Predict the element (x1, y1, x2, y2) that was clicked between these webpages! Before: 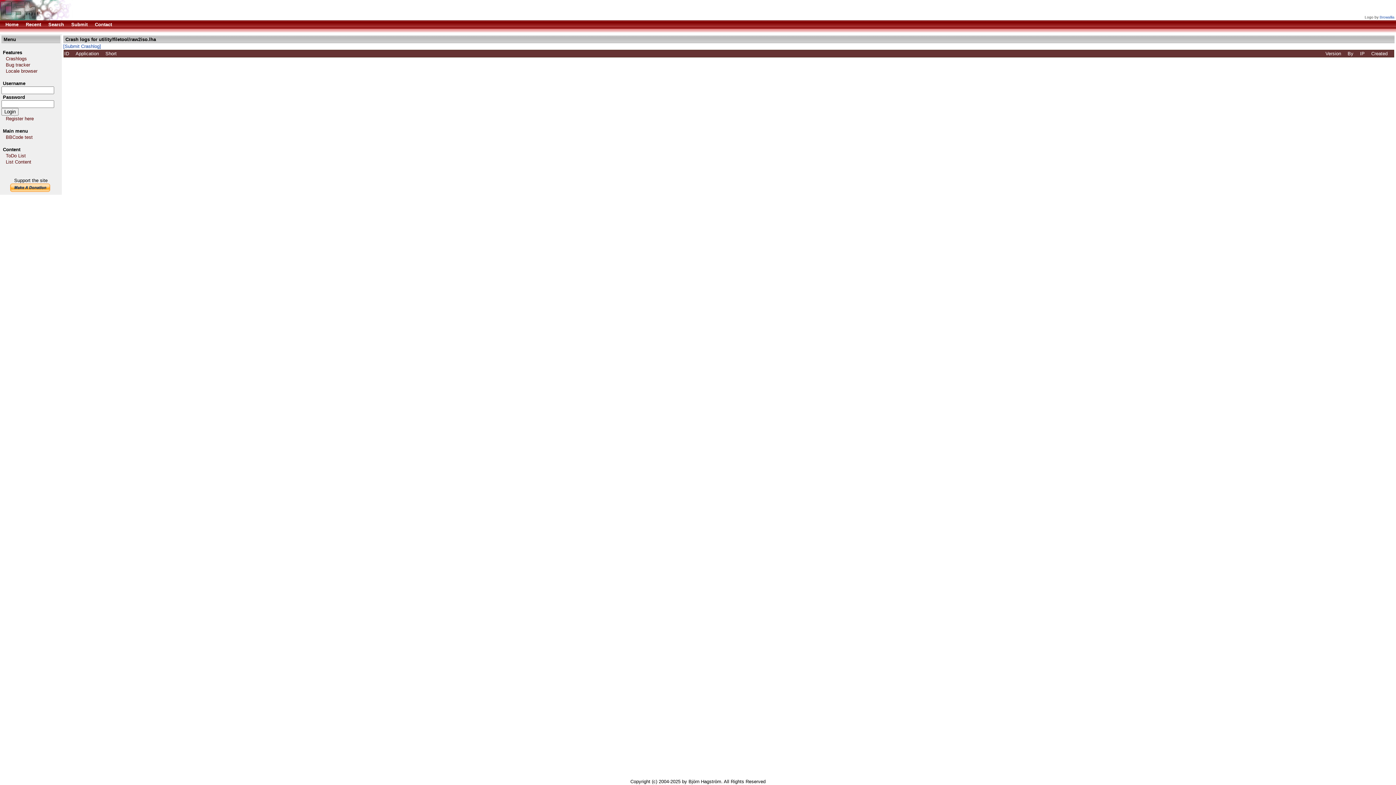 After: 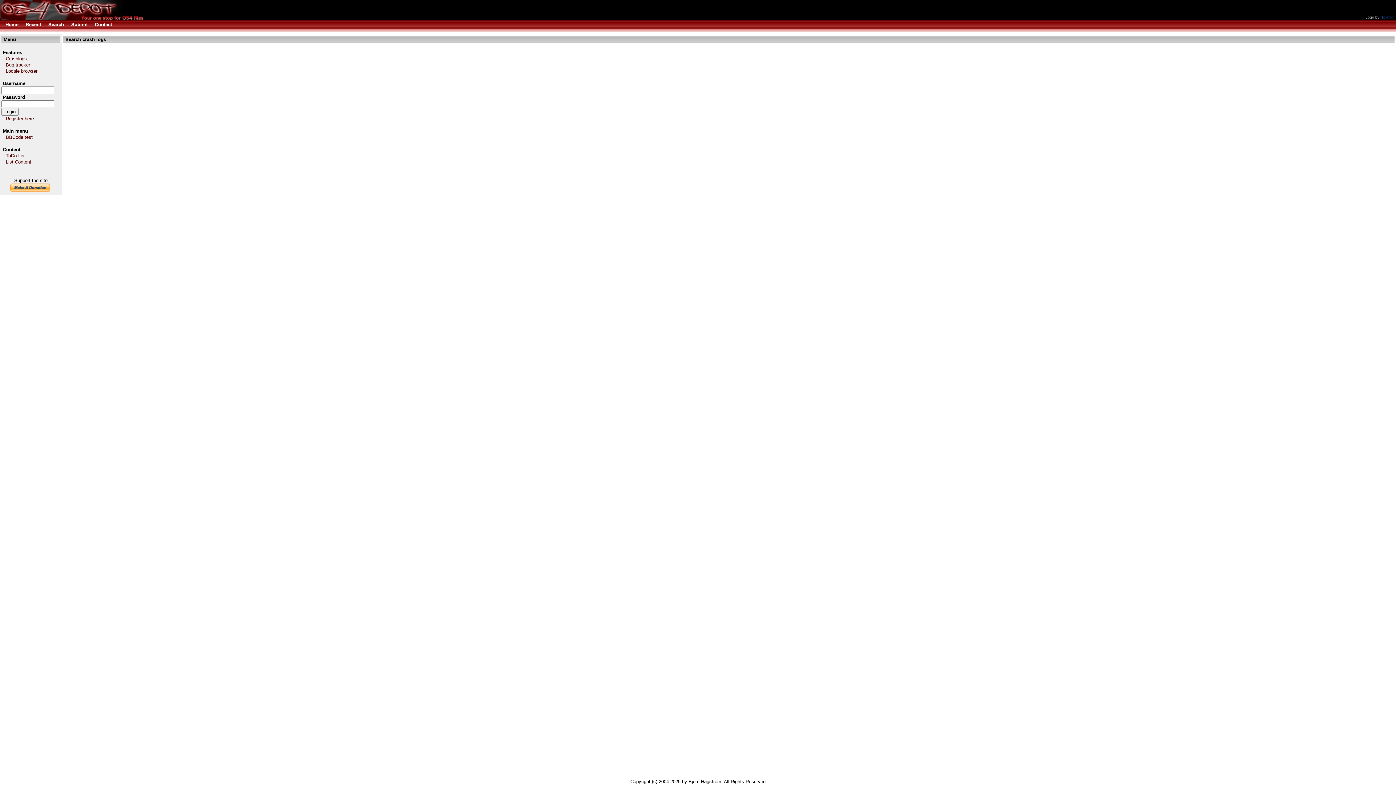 Action: label: Search bbox: (48, 21, 64, 27)